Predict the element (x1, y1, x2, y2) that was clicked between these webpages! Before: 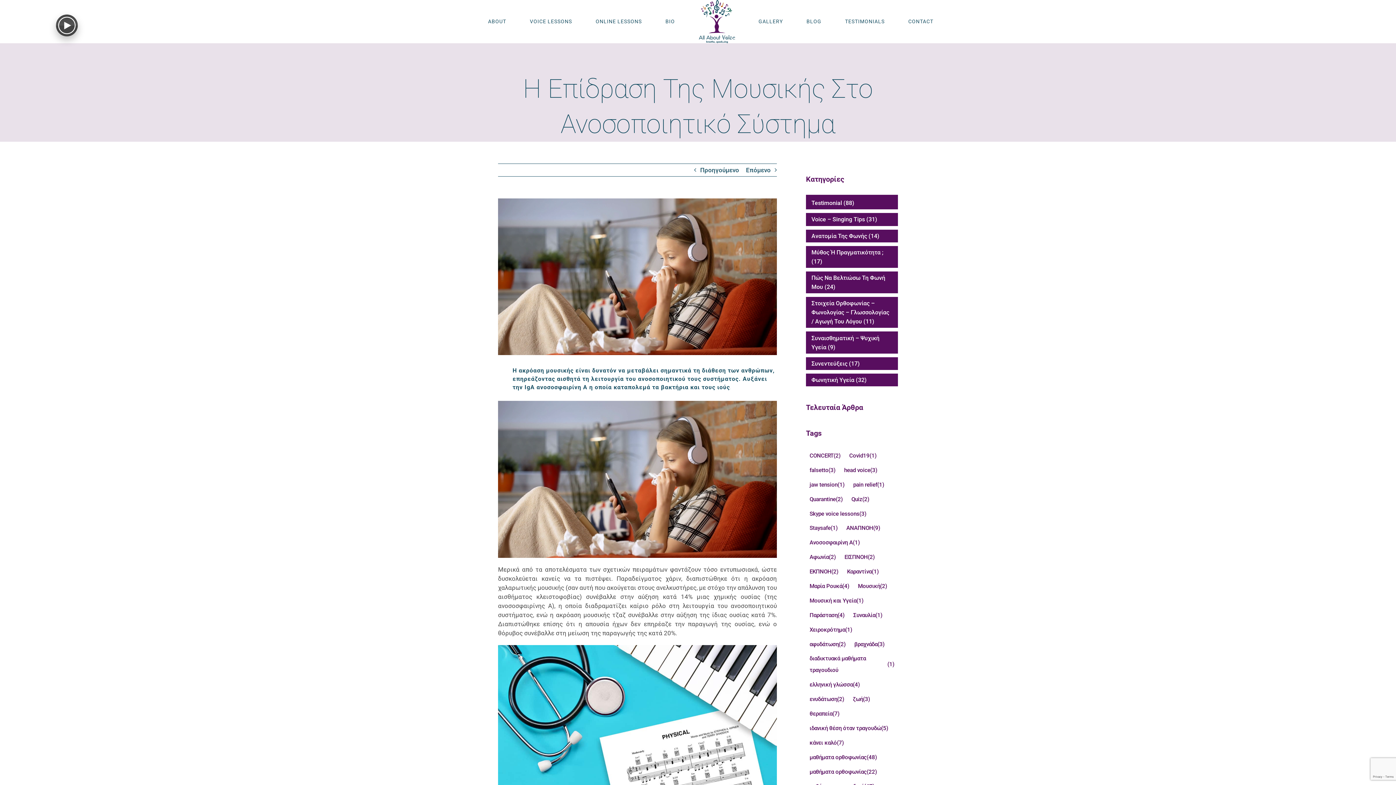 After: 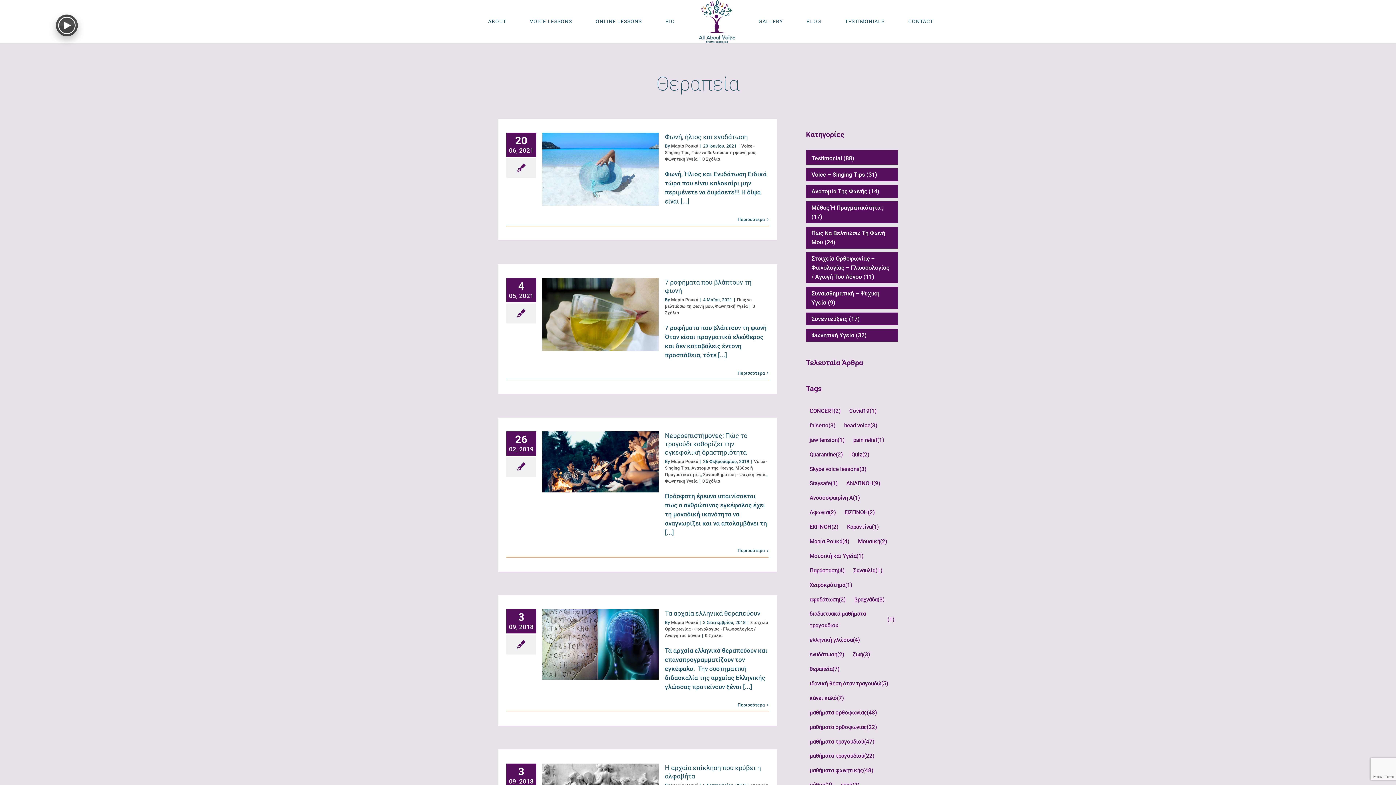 Action: bbox: (806, 708, 843, 720) label: θεραπεία (7 στοιχεία)